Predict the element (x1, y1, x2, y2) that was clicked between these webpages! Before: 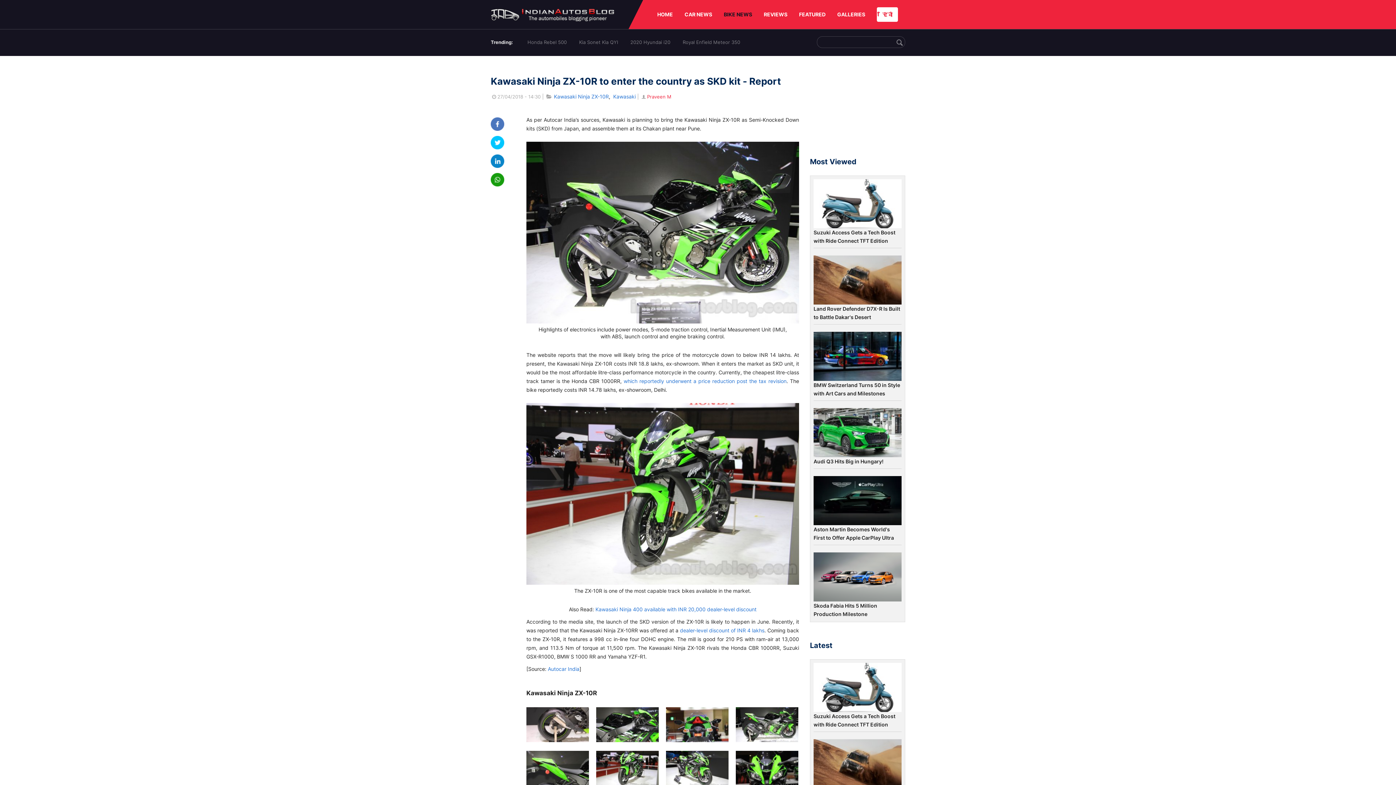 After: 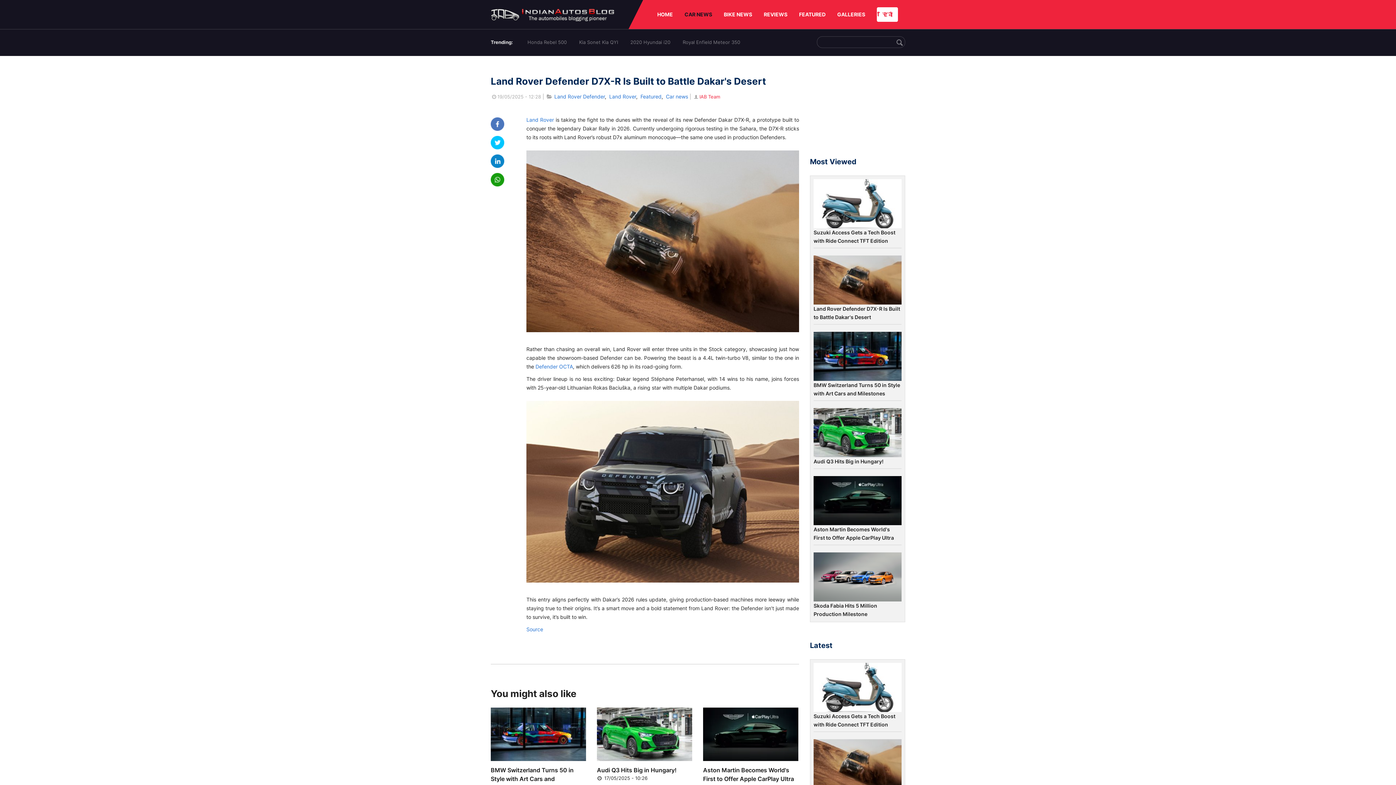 Action: bbox: (813, 255, 901, 304)